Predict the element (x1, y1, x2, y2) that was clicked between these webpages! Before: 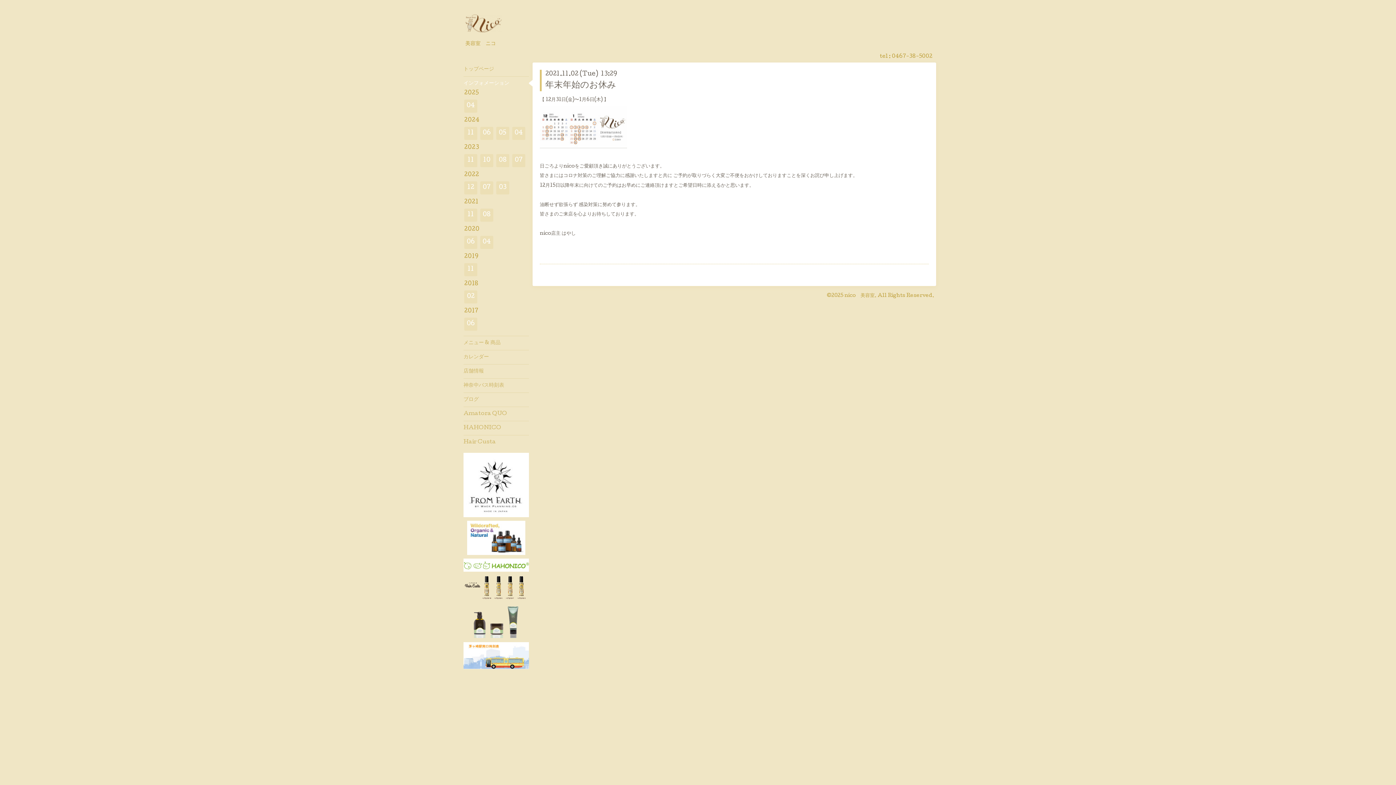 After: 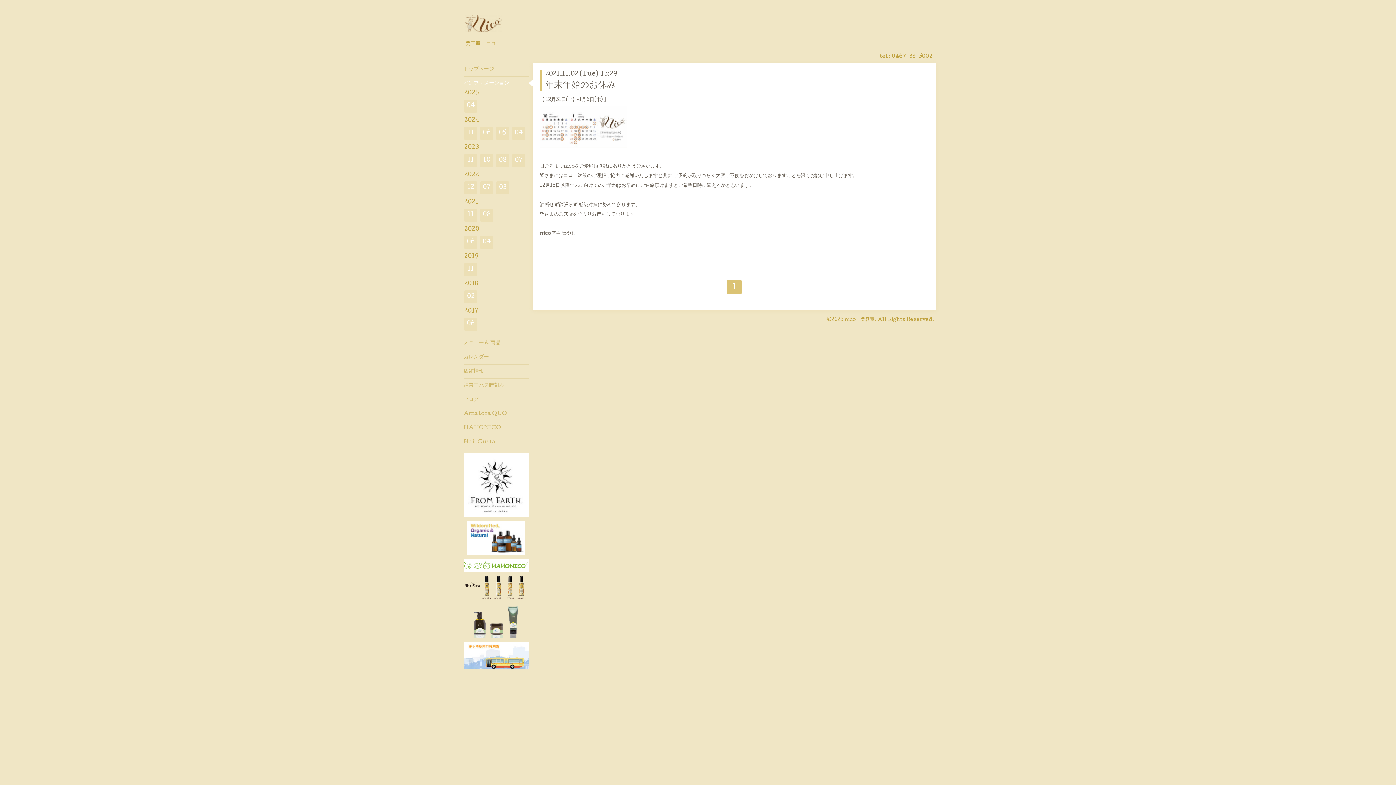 Action: label: 11 bbox: (464, 208, 477, 221)